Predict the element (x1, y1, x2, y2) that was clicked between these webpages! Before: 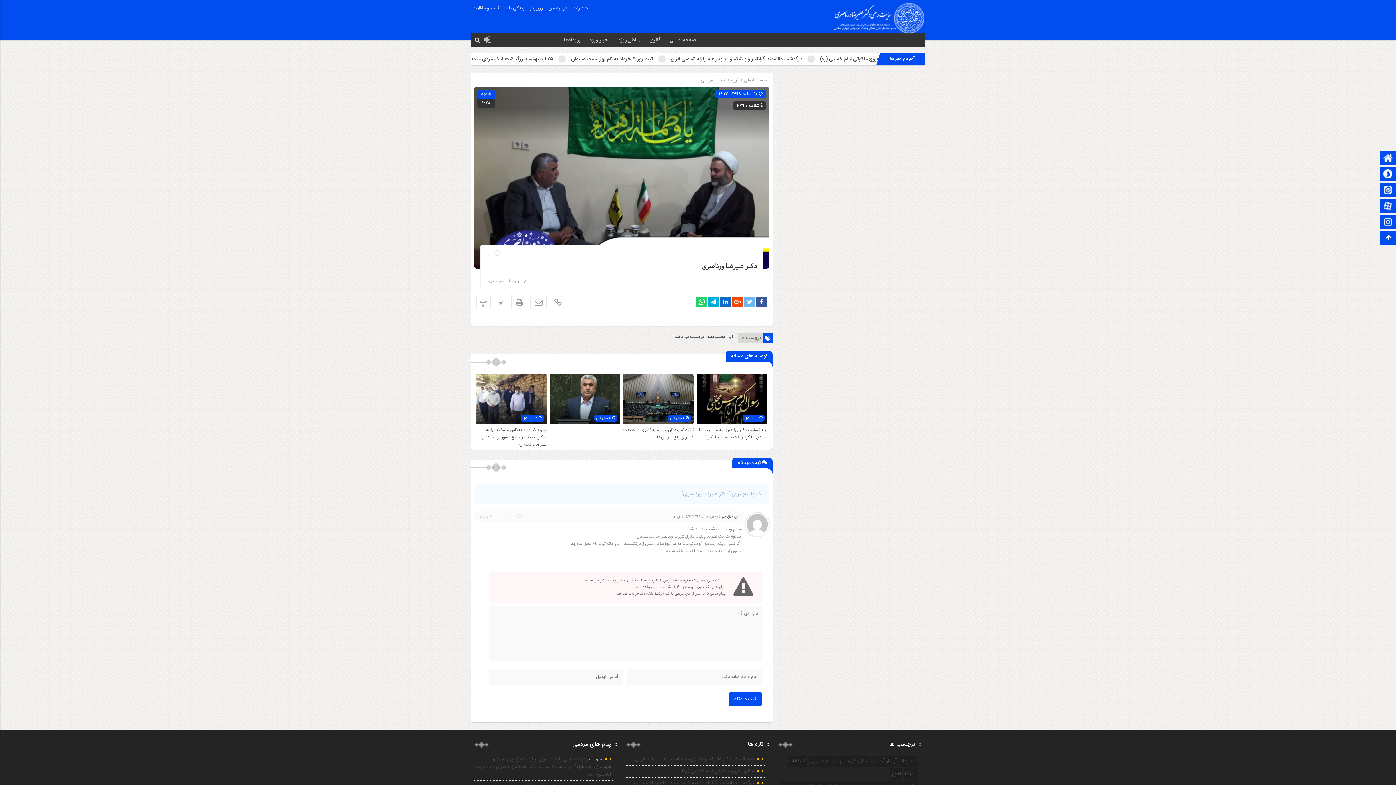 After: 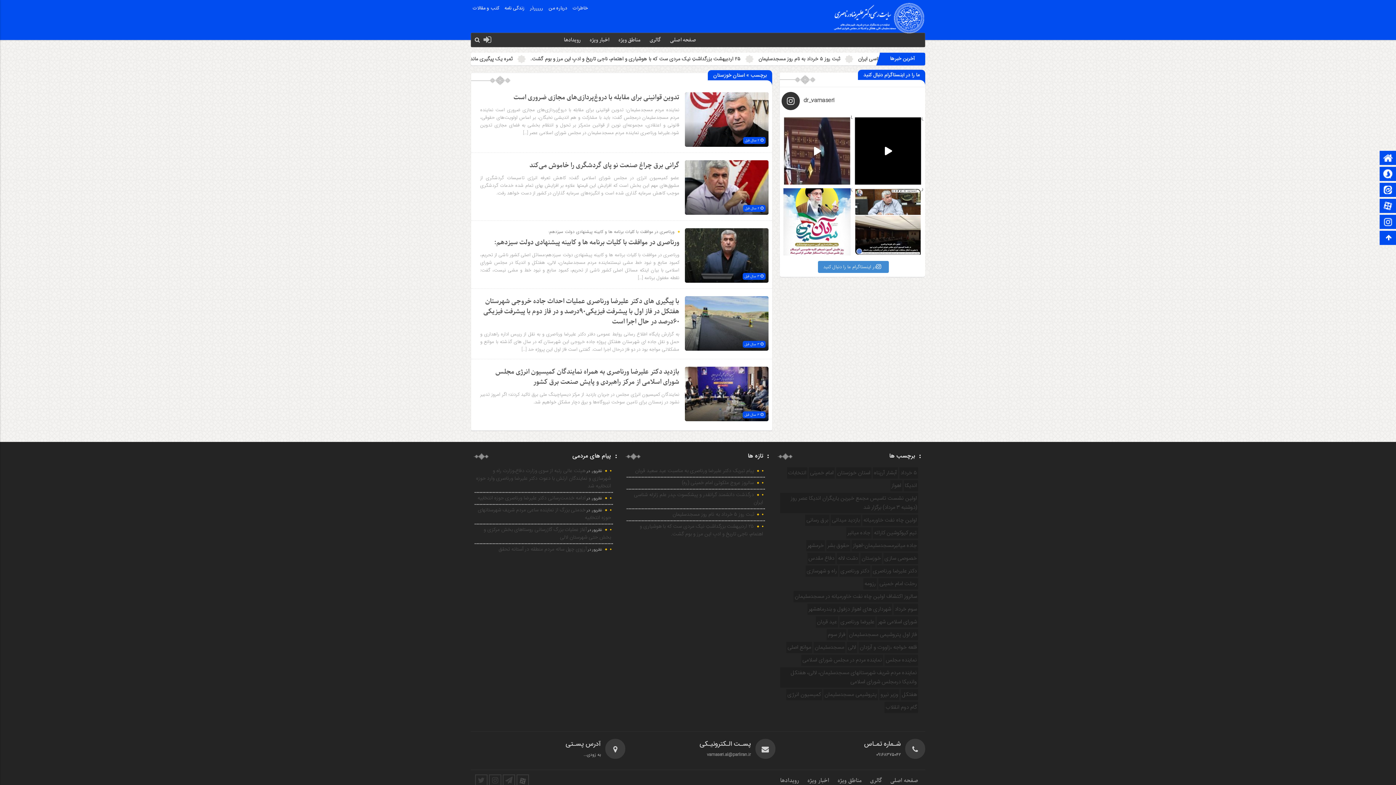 Action: bbox: (836, 755, 871, 767) label: استان خوزستان (5 مورد)